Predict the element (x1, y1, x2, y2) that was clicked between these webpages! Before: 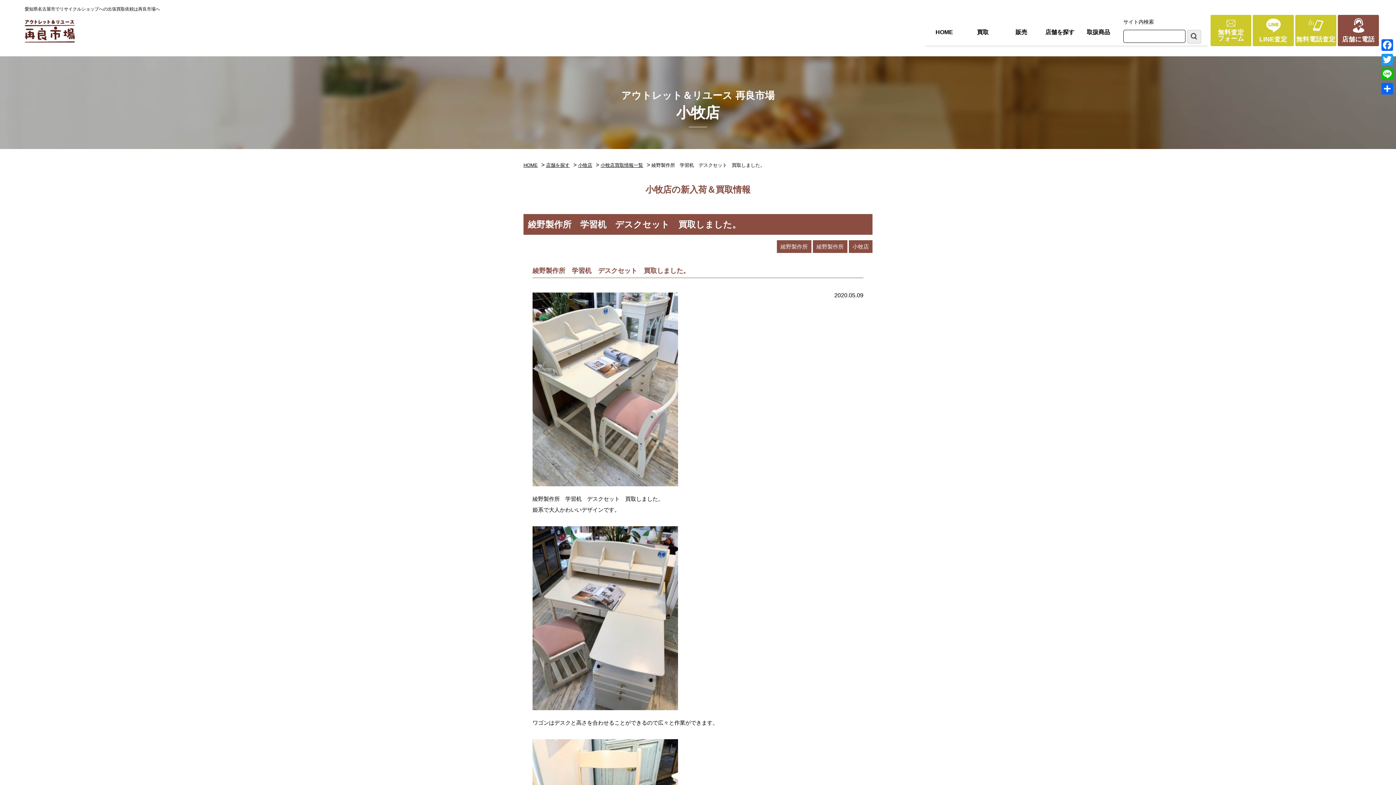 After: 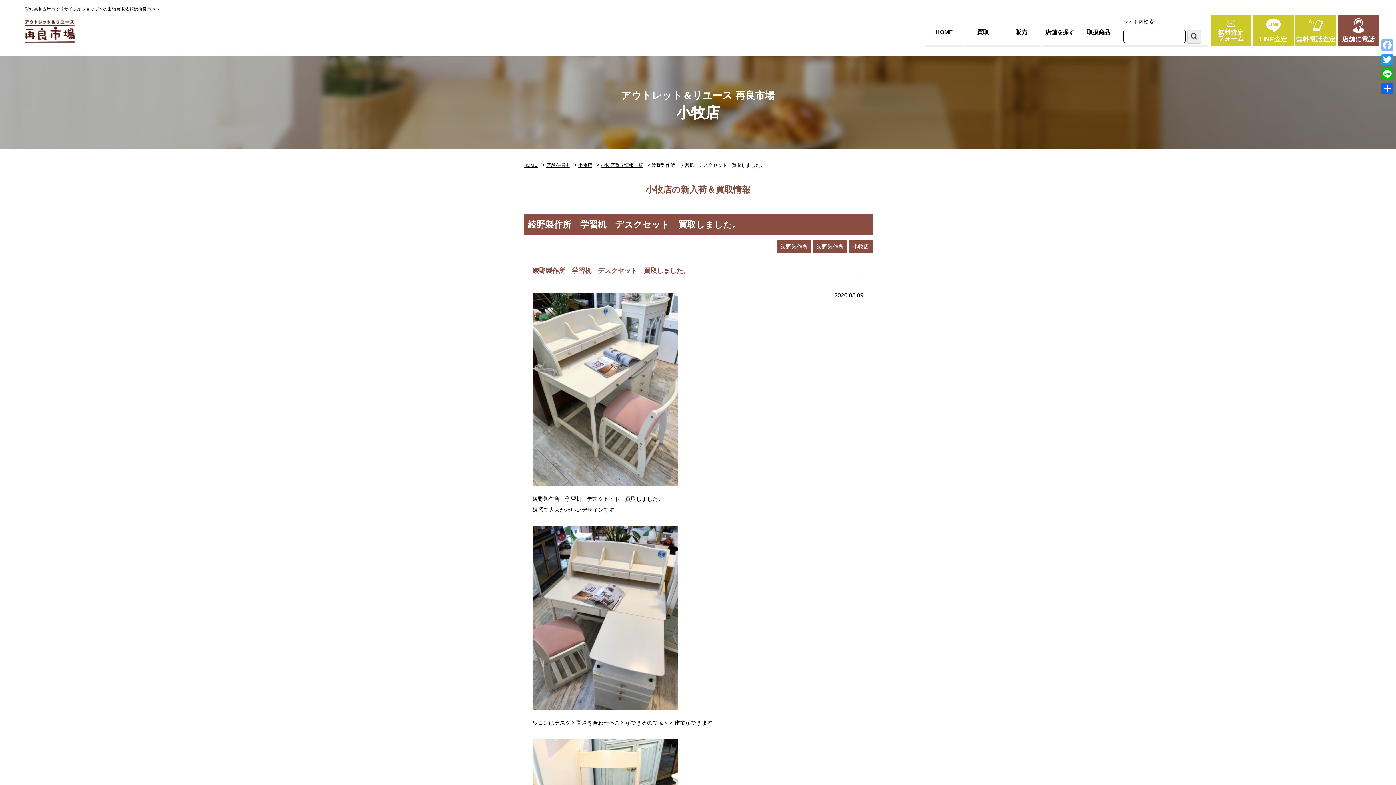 Action: bbox: (1380, 37, 1394, 52) label: Facebook